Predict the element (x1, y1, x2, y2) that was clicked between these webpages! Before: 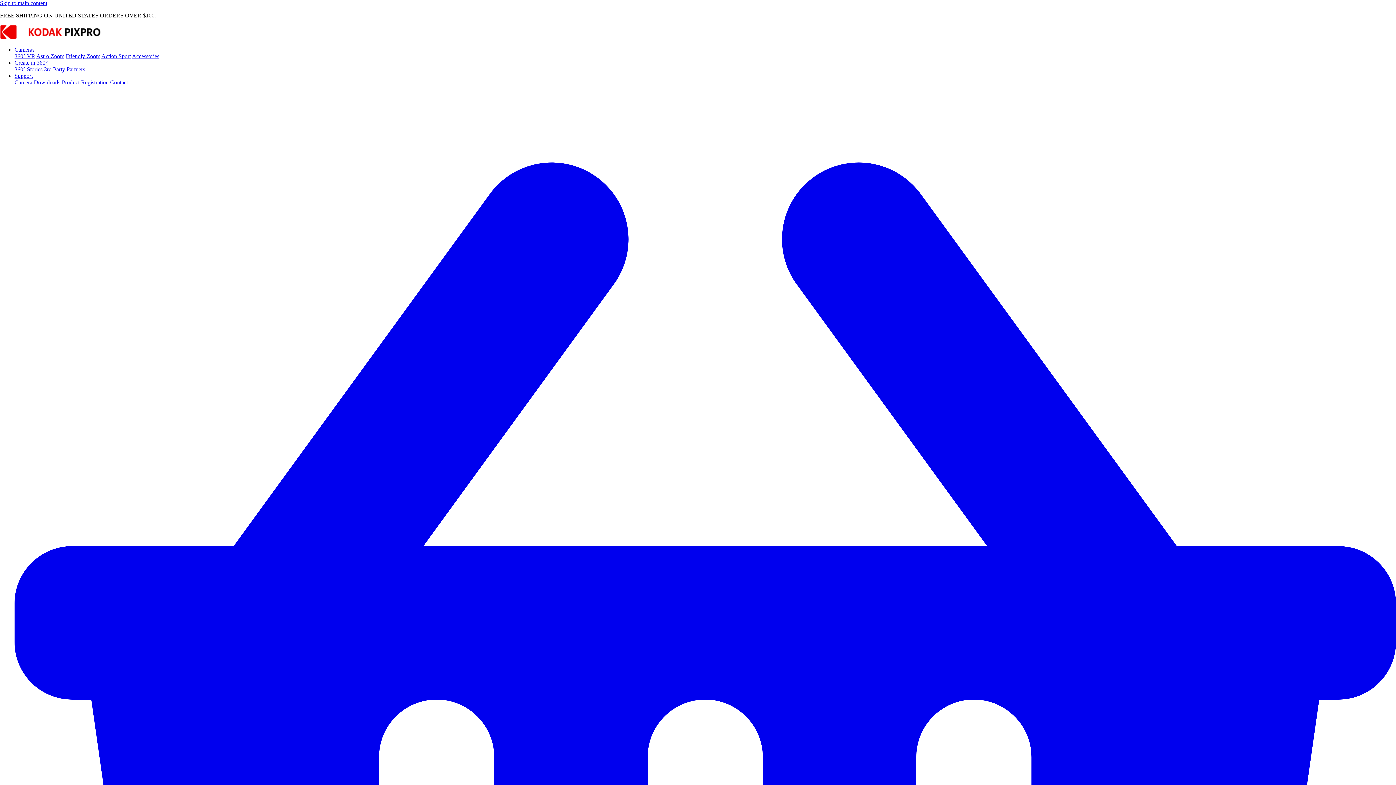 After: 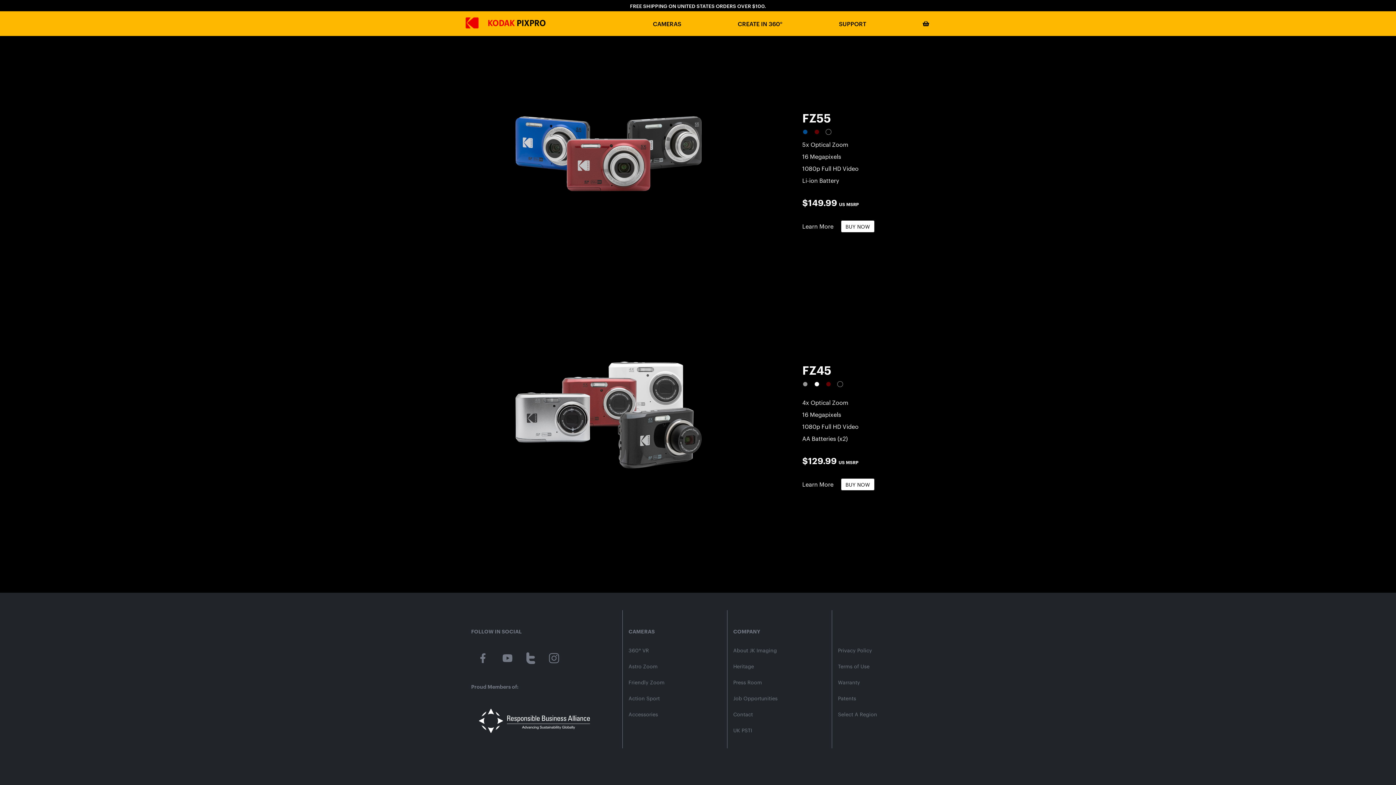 Action: label: Friendly Zoom bbox: (65, 53, 100, 59)